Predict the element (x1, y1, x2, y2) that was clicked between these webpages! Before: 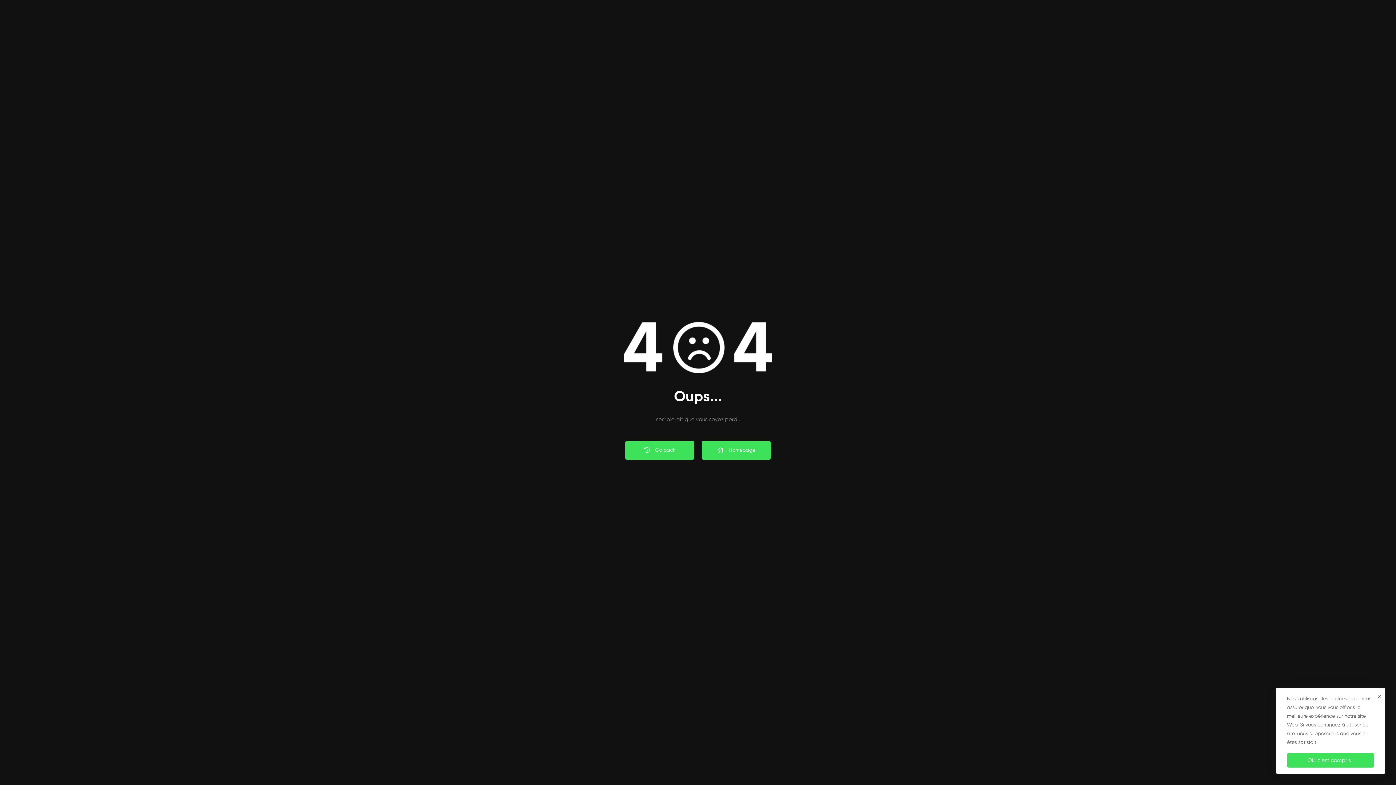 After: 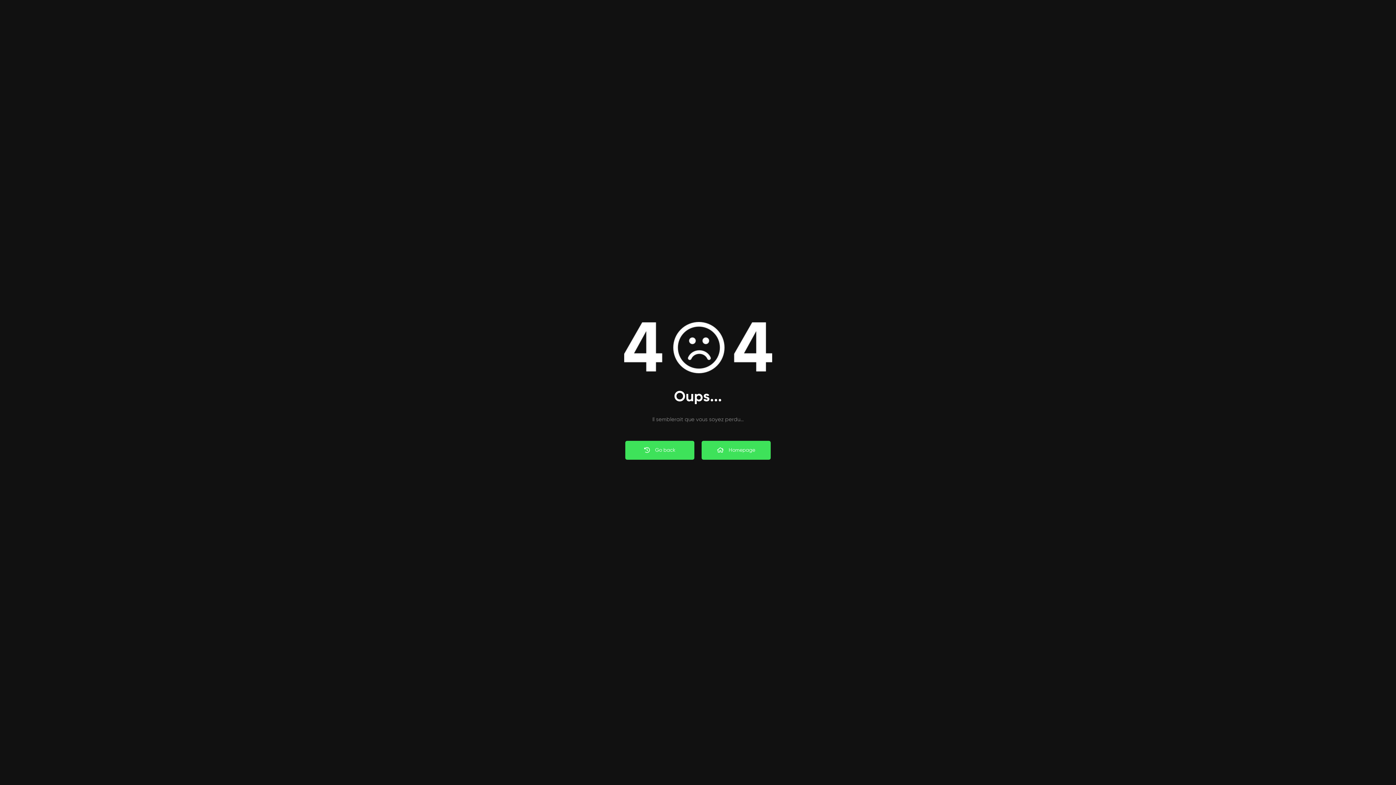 Action: bbox: (1287, 753, 1374, 768) label: Ok, c'est compris !